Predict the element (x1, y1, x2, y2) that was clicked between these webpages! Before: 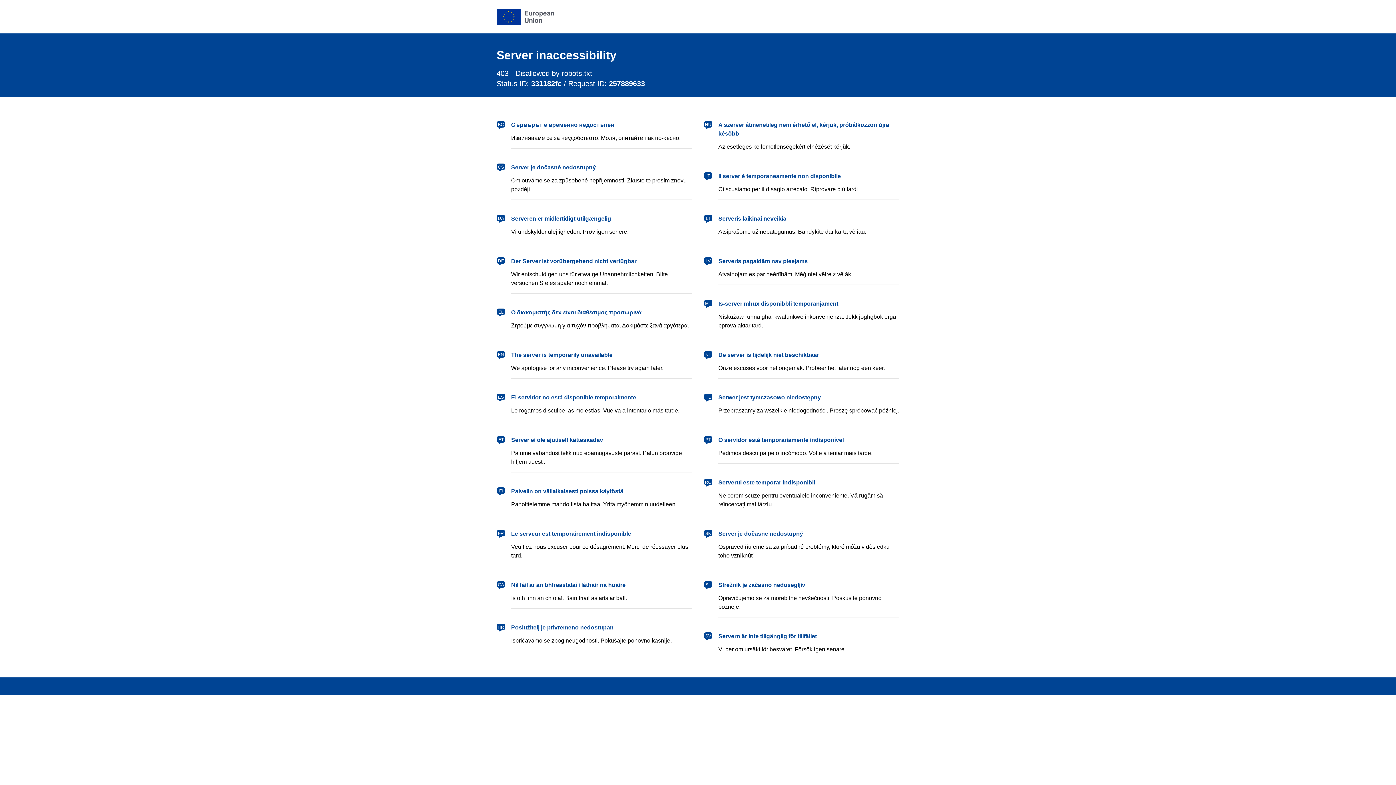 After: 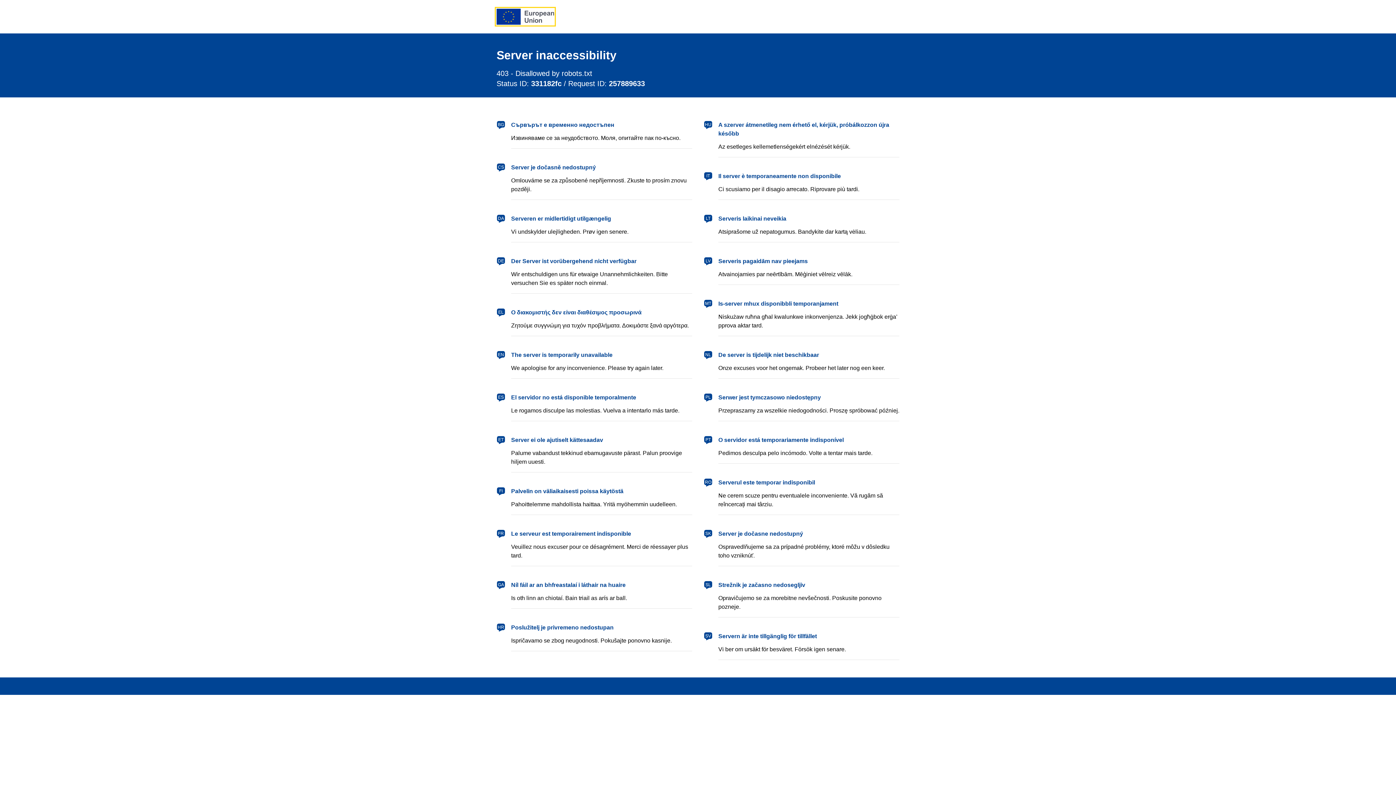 Action: bbox: (496, 8, 554, 24) label: European Union